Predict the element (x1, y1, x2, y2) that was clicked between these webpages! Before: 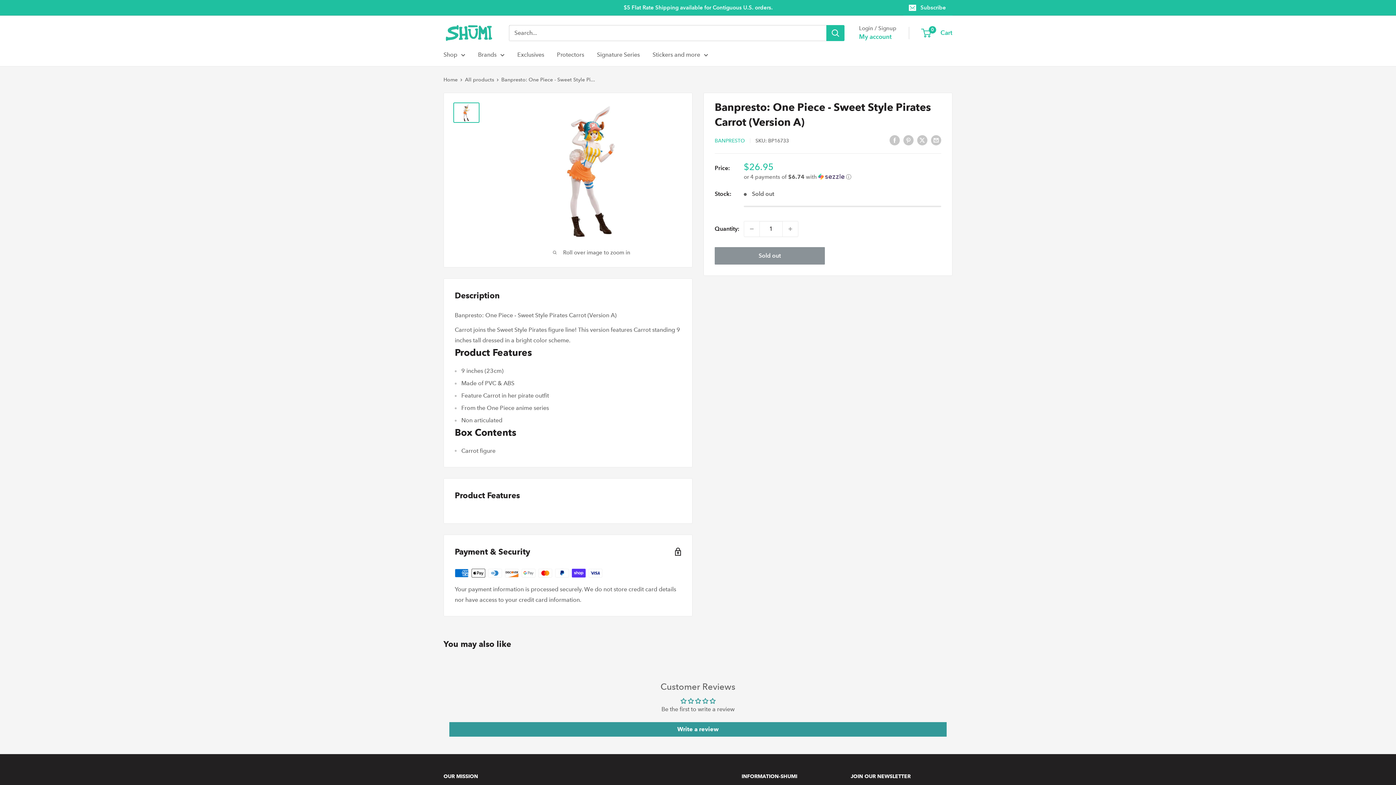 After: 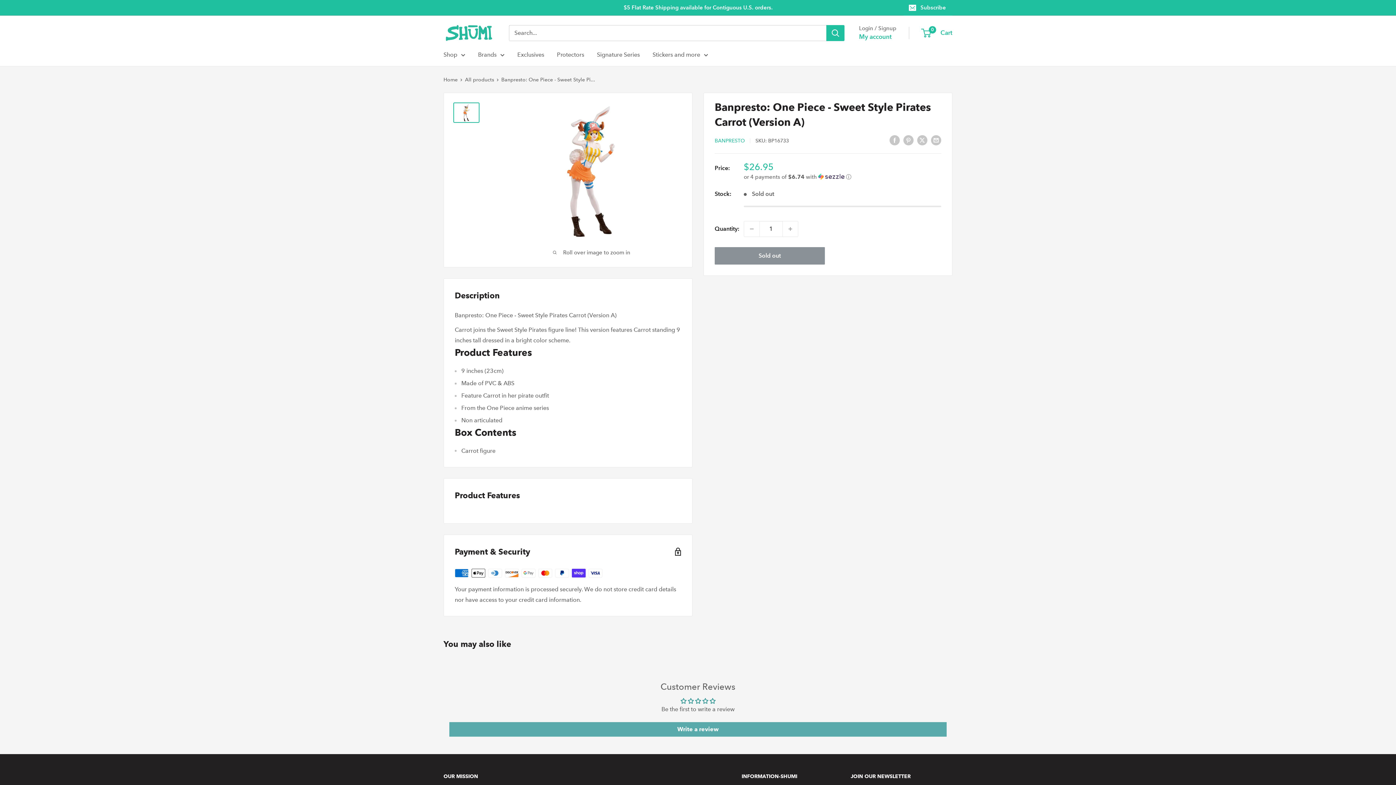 Action: label: Write a review bbox: (449, 722, 946, 736)